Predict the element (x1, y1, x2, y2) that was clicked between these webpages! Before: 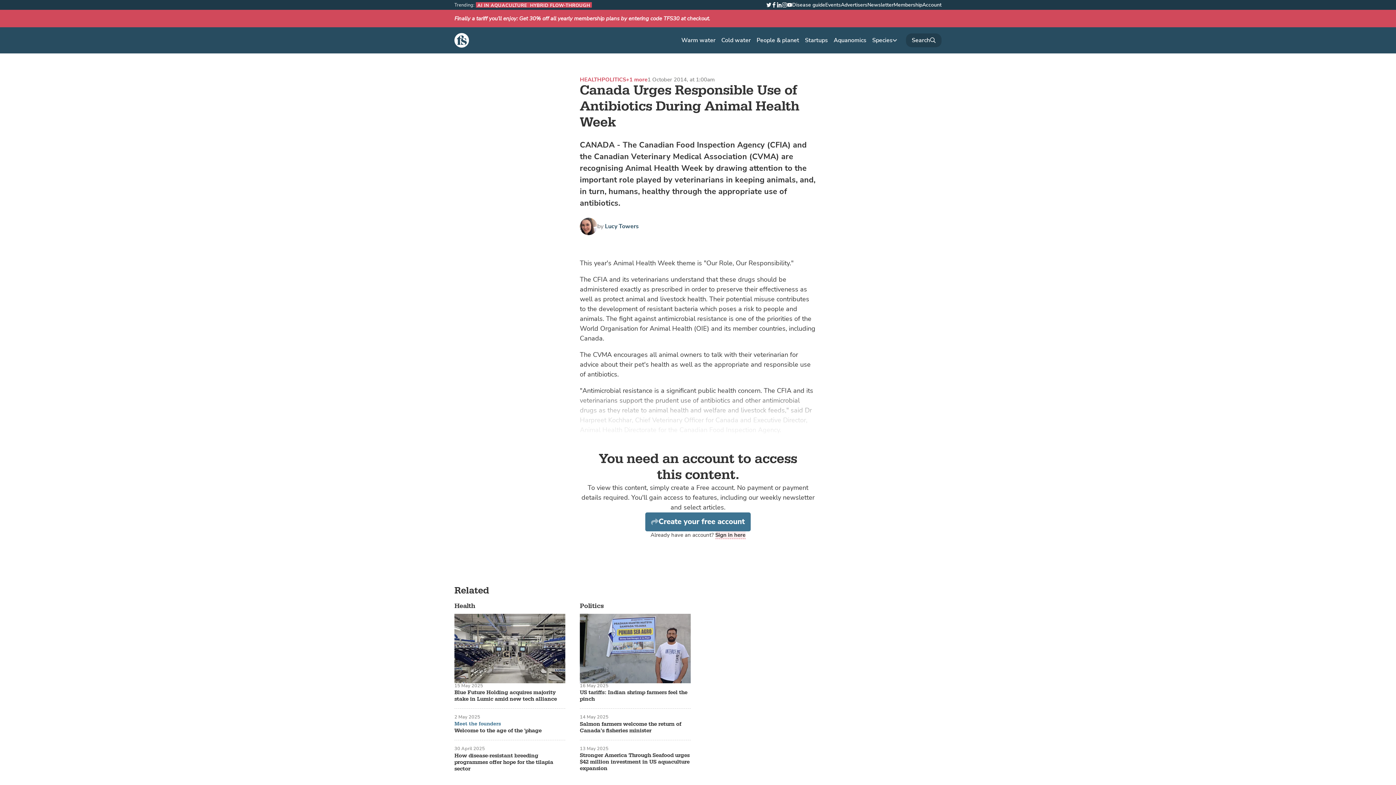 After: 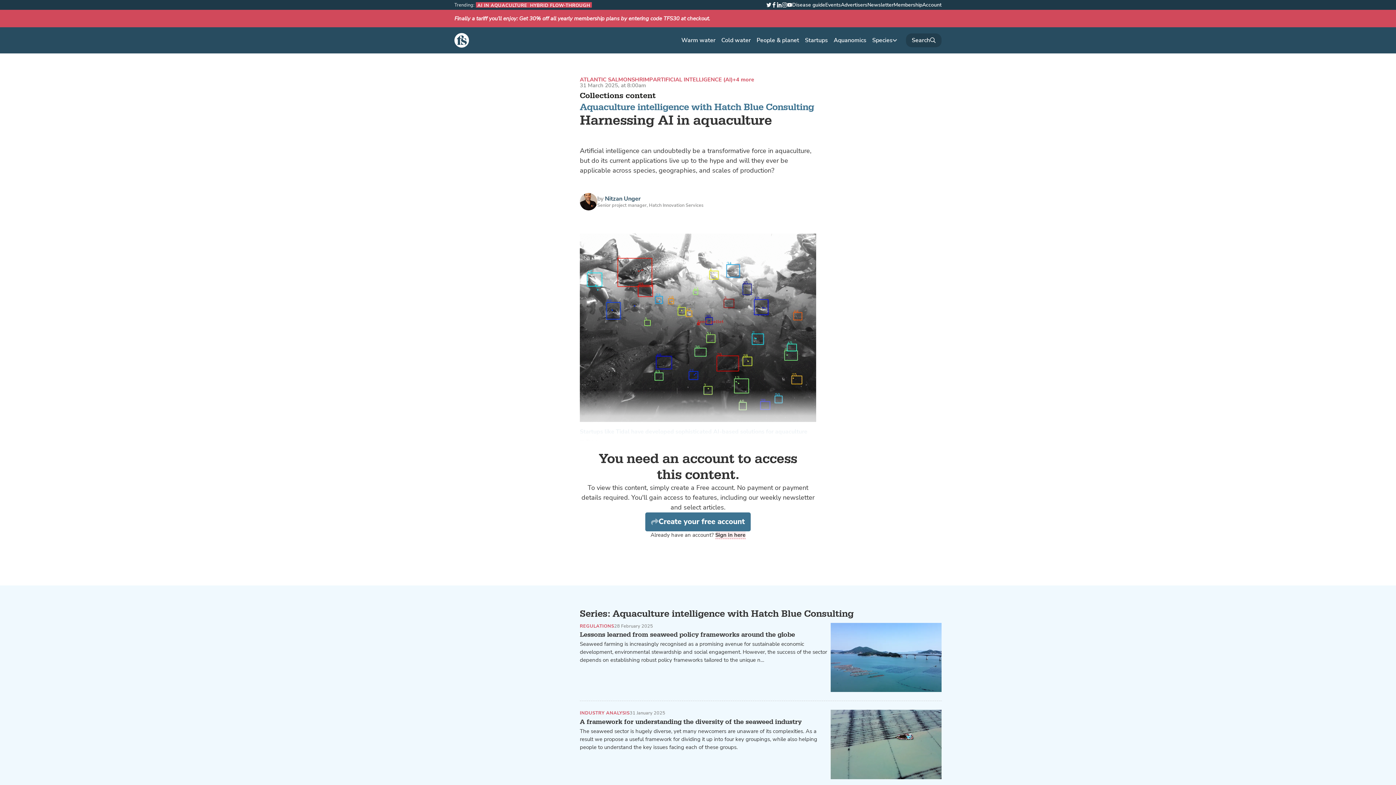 Action: bbox: (476, 2, 528, 7) label: AI IN AQUACULTURE